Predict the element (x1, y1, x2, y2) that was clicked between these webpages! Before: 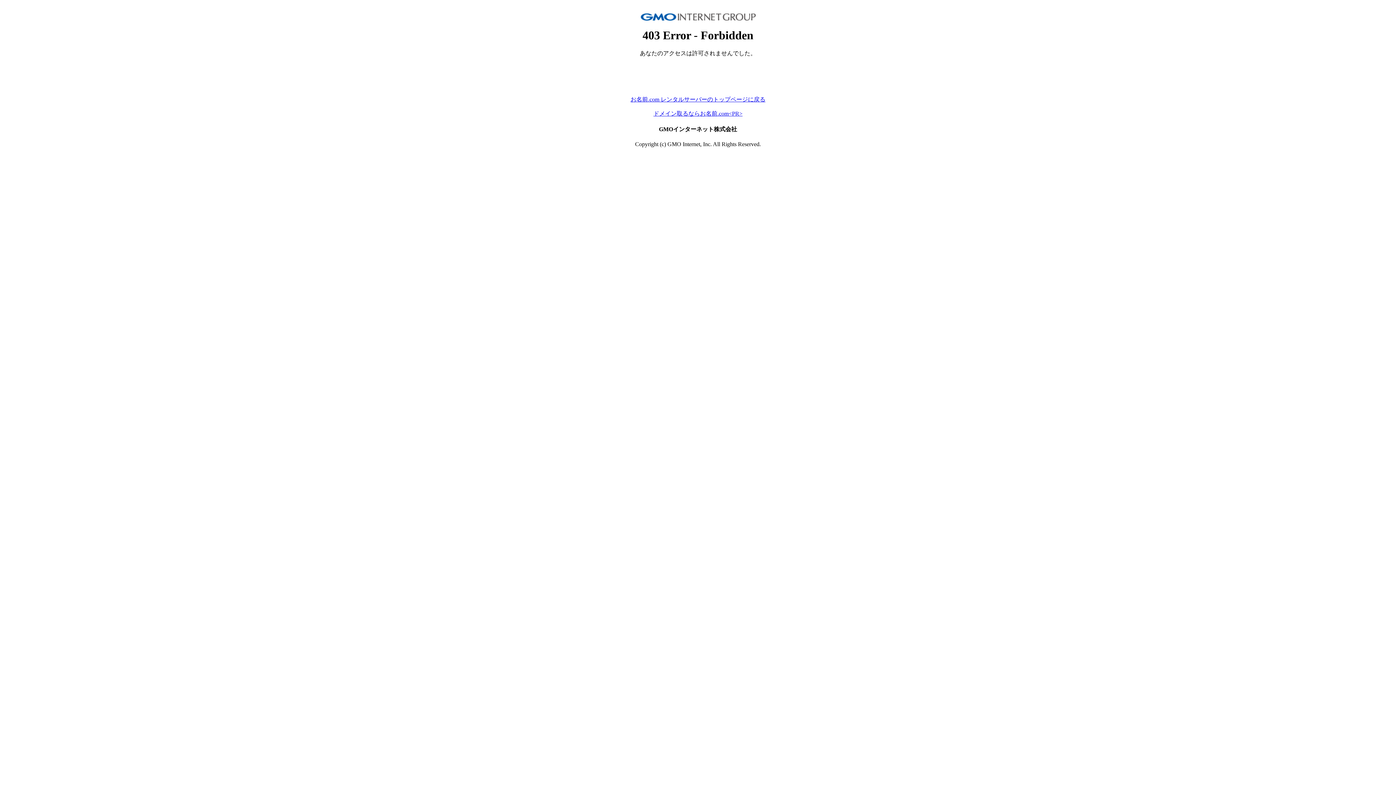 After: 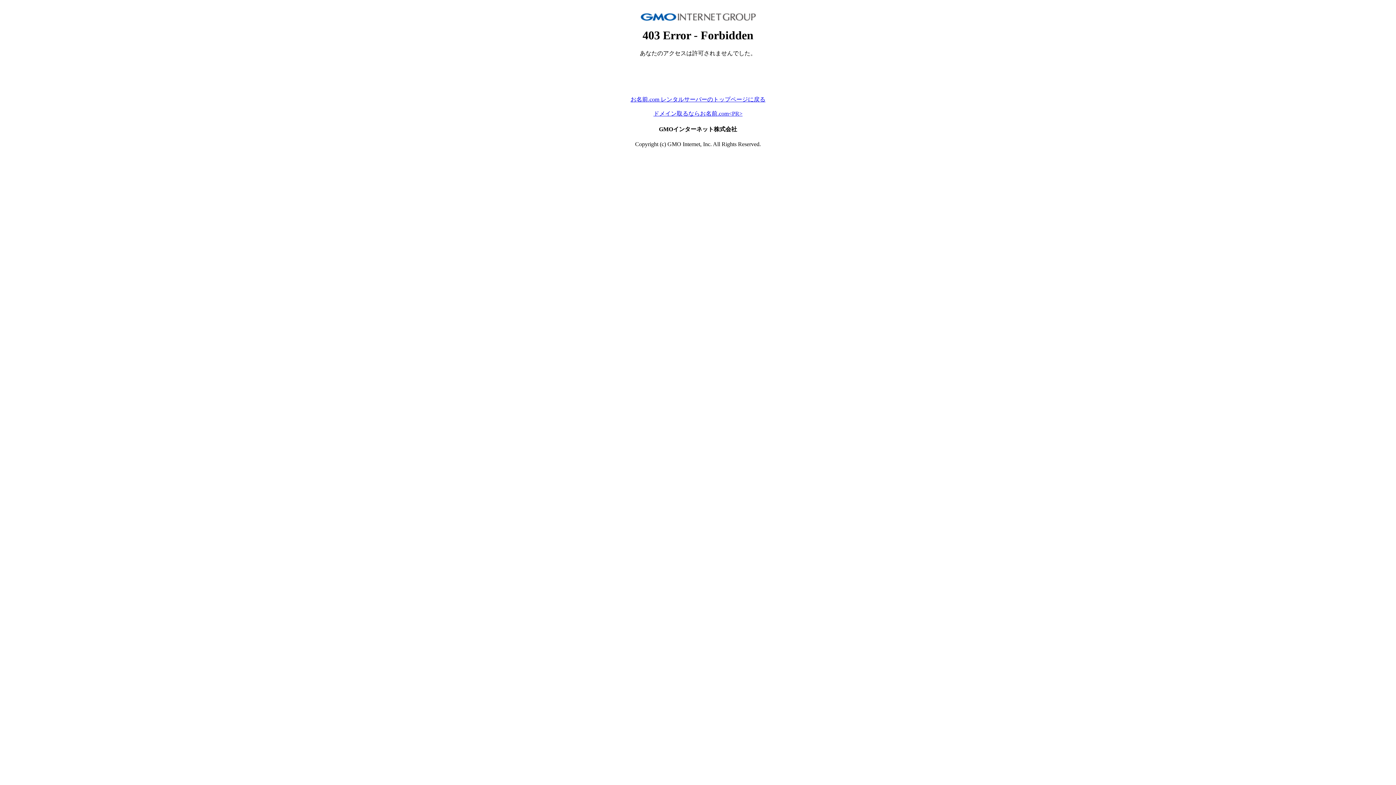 Action: bbox: (630, 96, 765, 102) label: お名前.com レンタルサーバーのトップページに戻る